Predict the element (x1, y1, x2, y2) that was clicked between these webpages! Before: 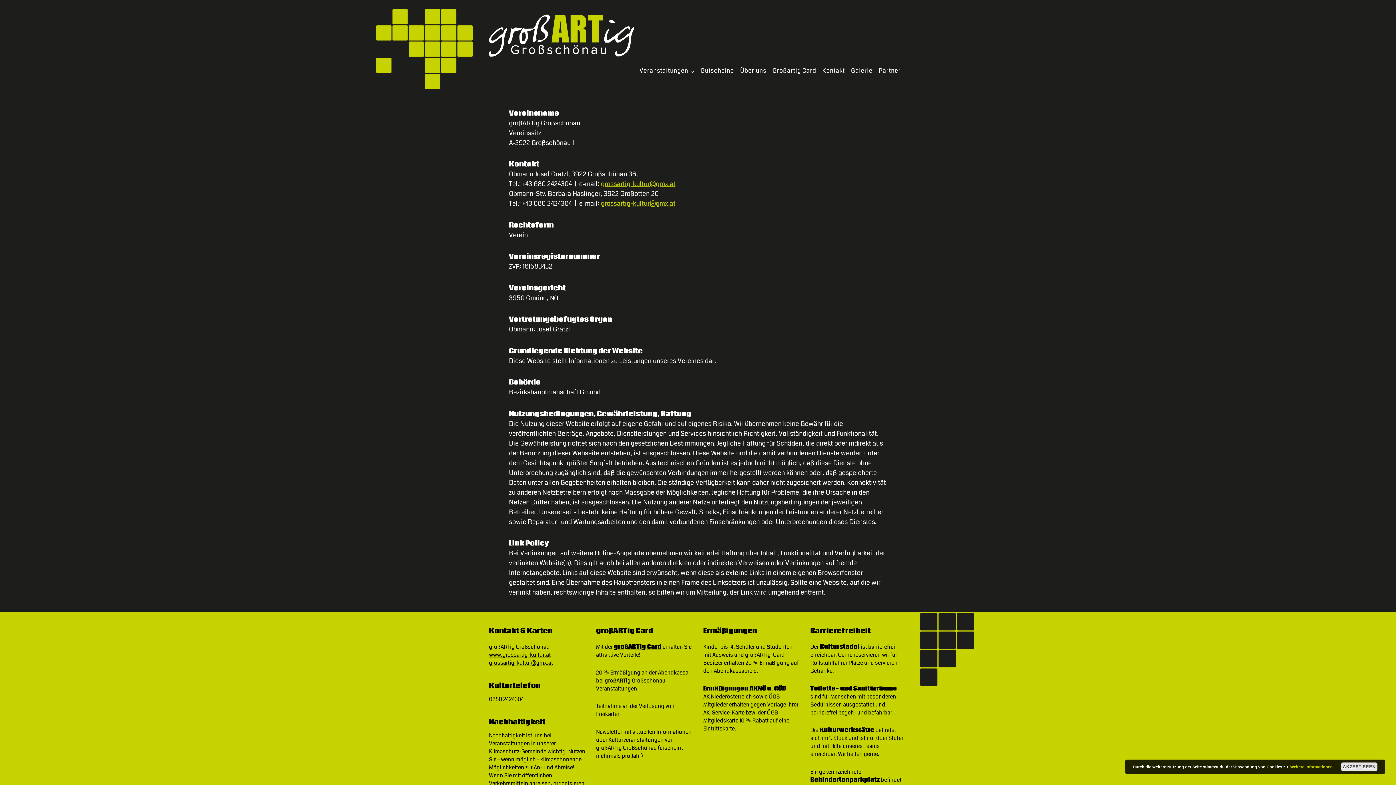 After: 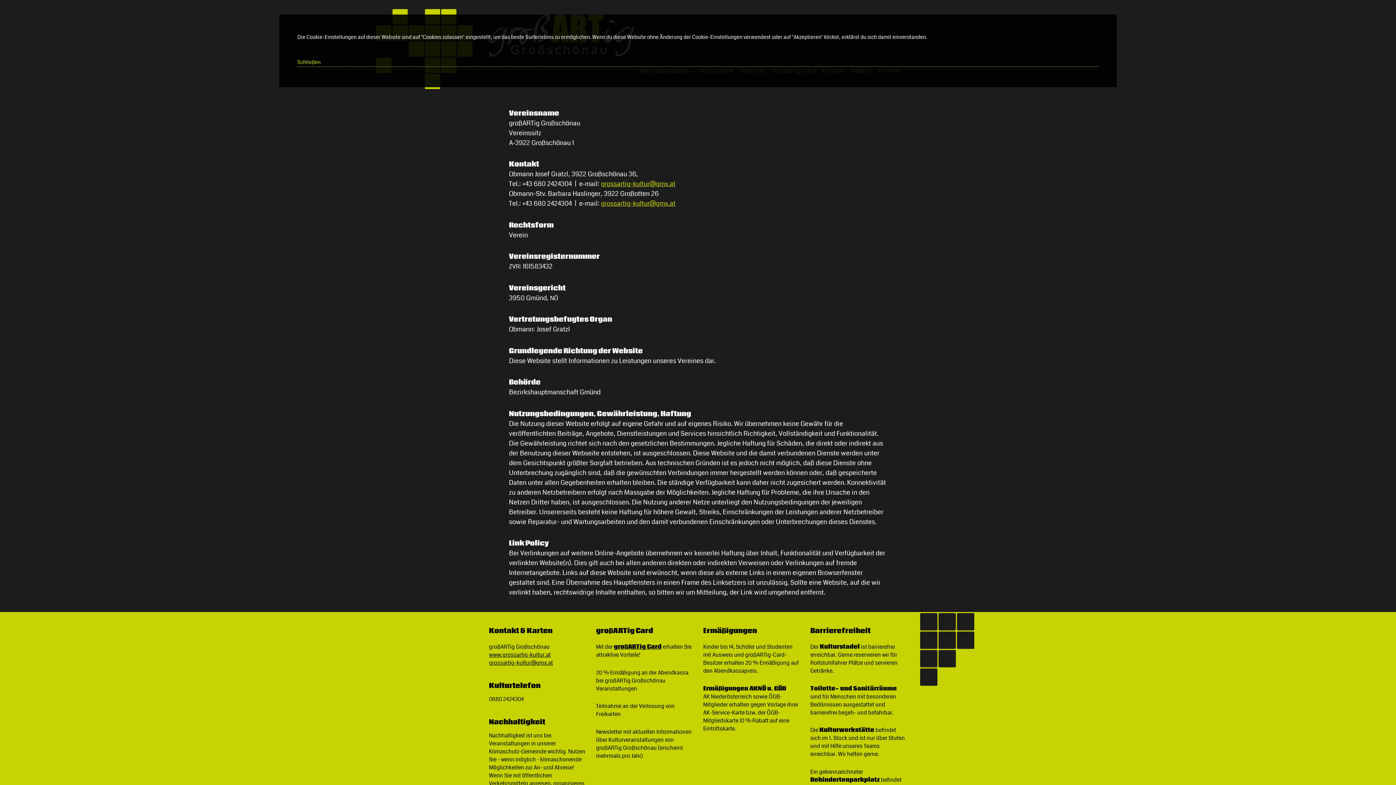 Action: bbox: (1290, 765, 1333, 769) label: Weitere Informationen